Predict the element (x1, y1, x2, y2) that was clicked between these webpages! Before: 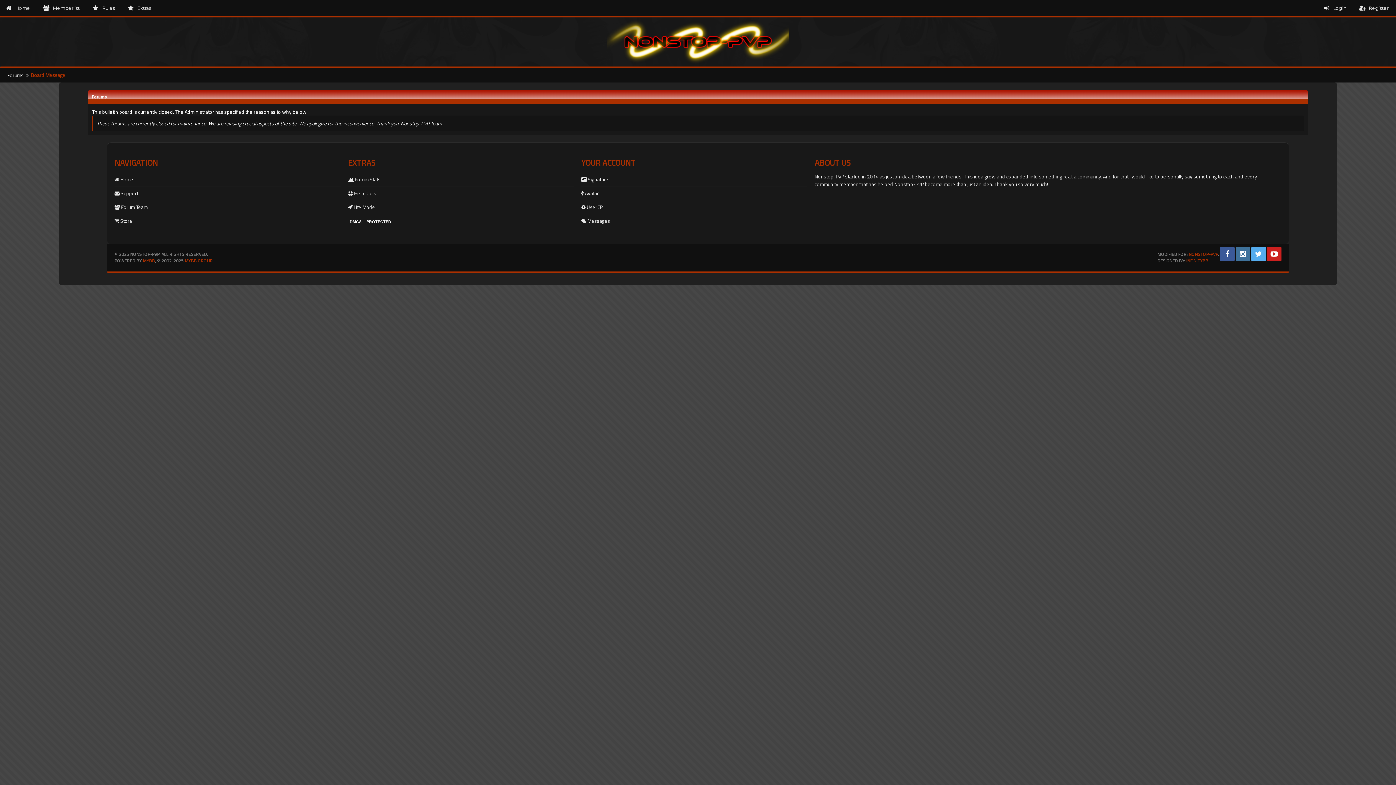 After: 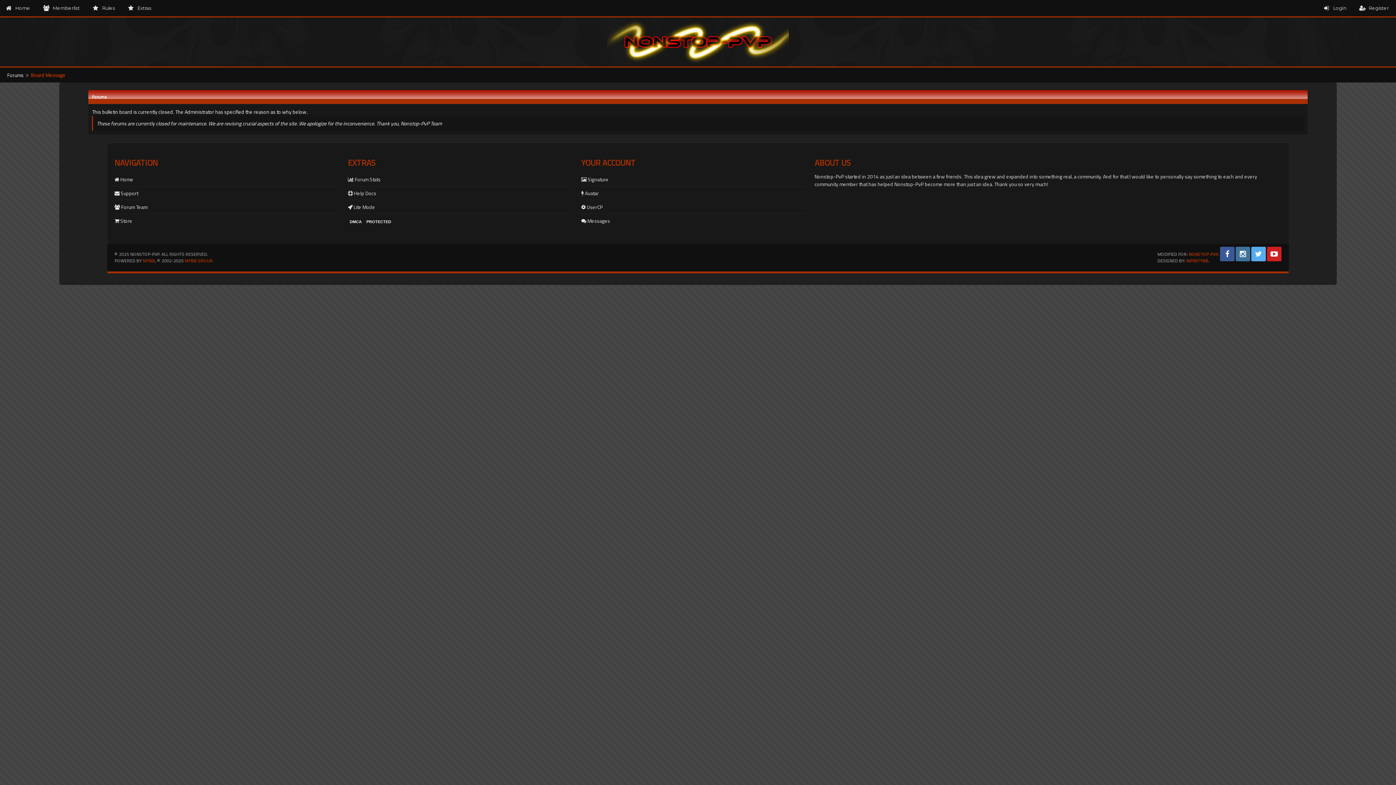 Action: label: Rules bbox: (86, 0, 122, 16)